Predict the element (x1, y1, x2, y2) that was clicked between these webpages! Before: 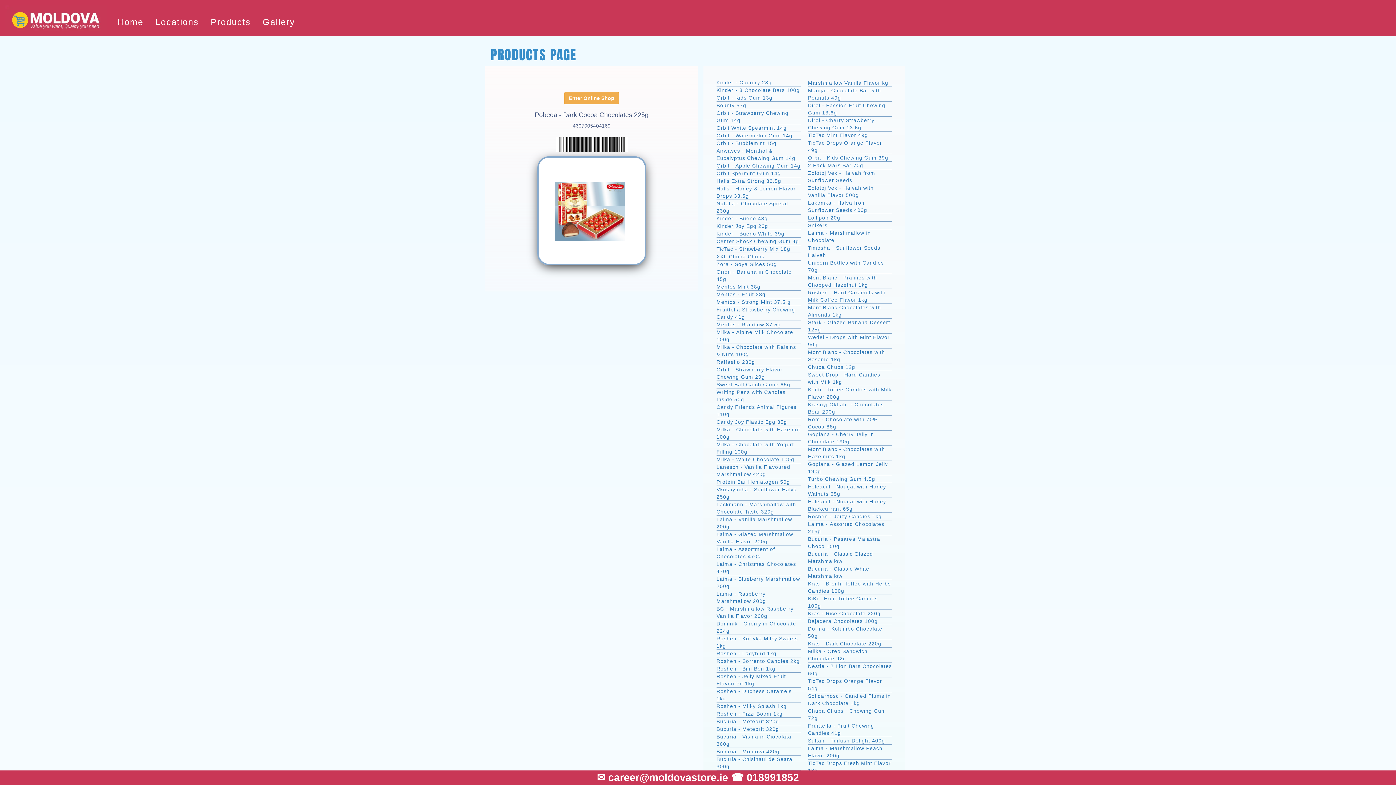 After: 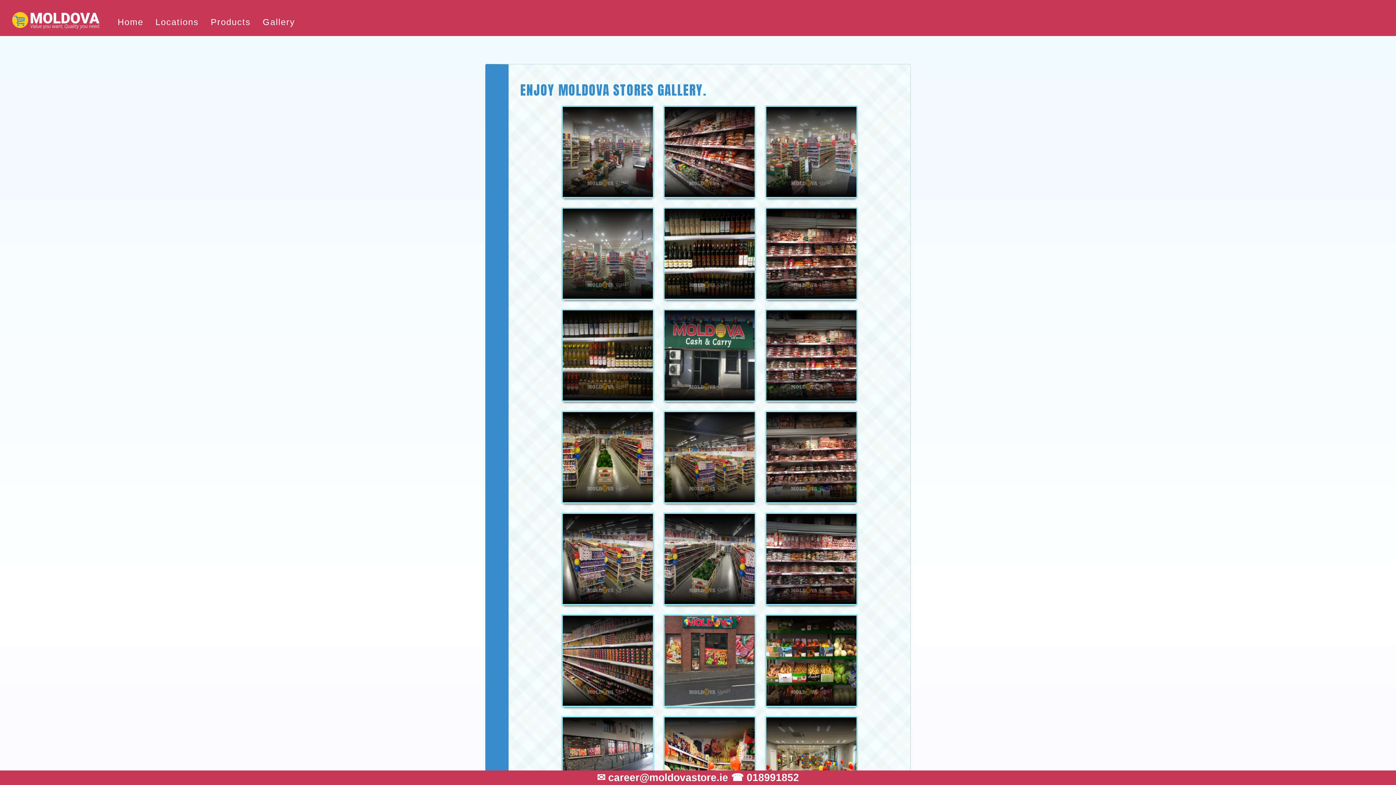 Action: label: Gallery bbox: (257, 13, 300, 31)